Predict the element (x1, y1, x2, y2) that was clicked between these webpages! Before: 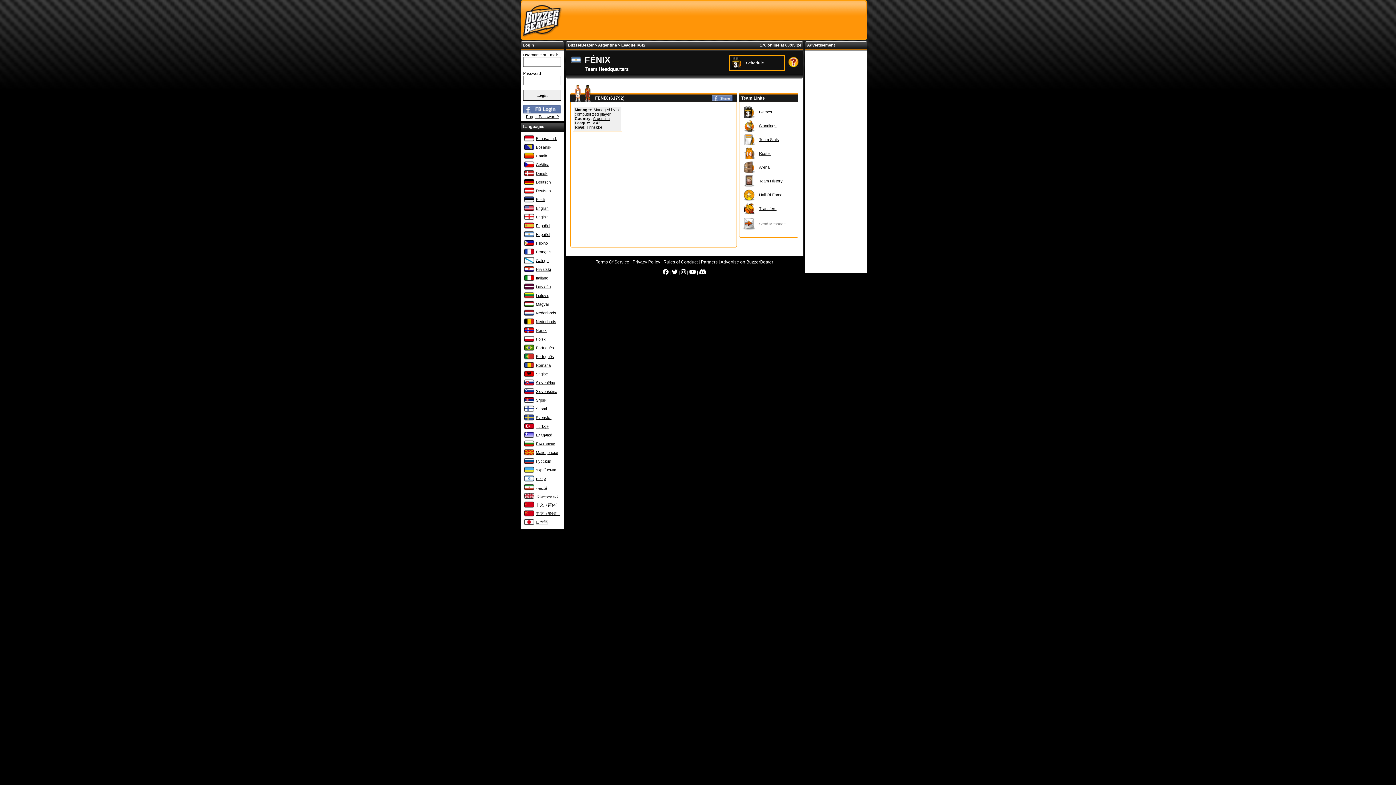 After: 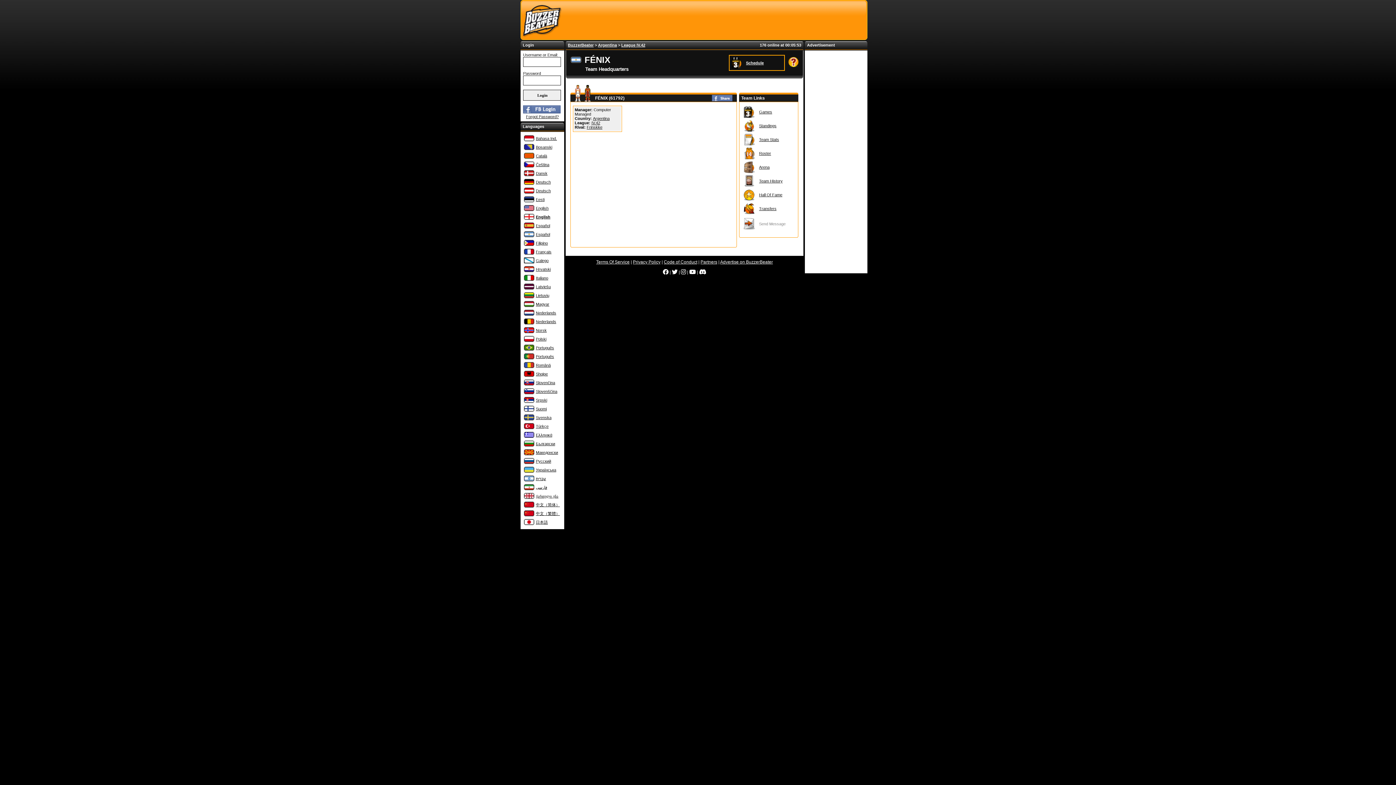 Action: bbox: (536, 214, 548, 219) label: English